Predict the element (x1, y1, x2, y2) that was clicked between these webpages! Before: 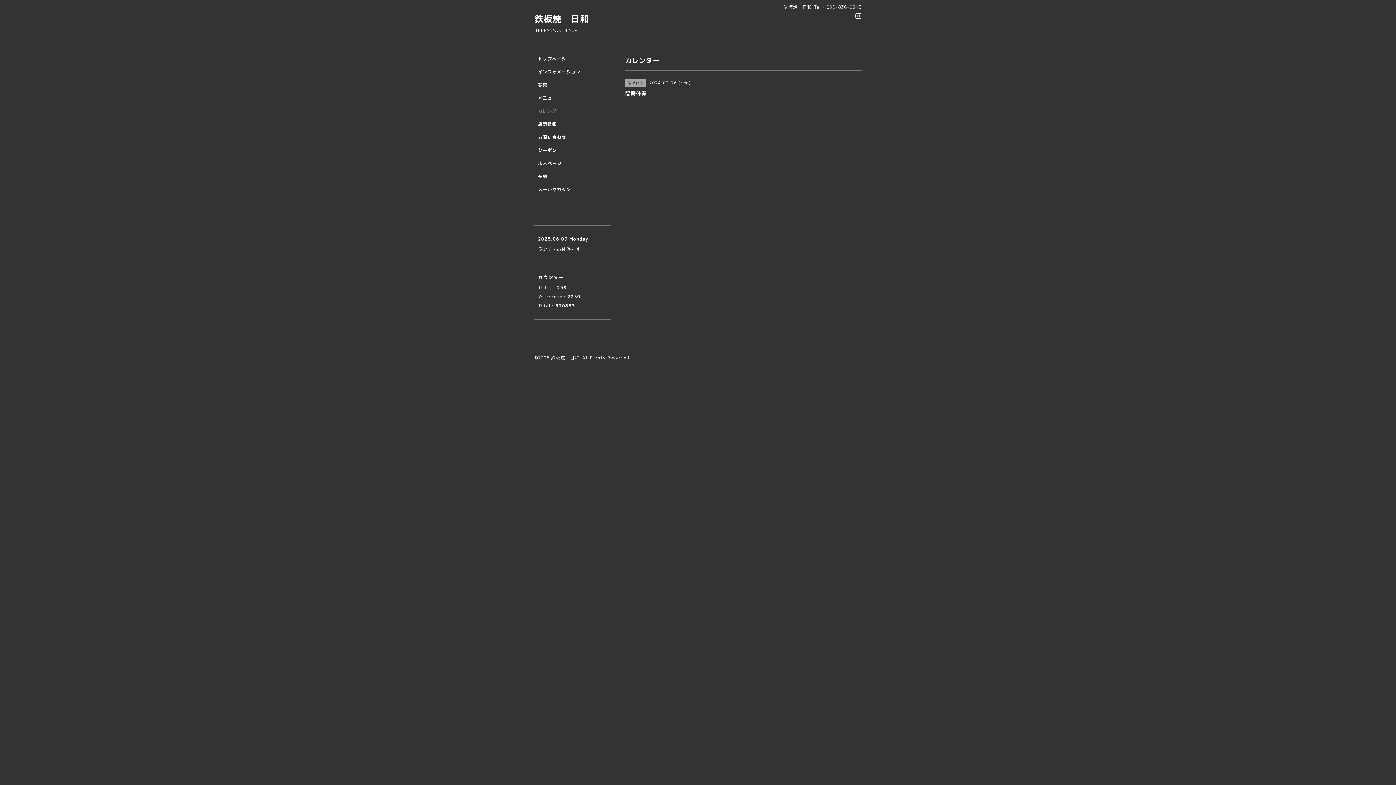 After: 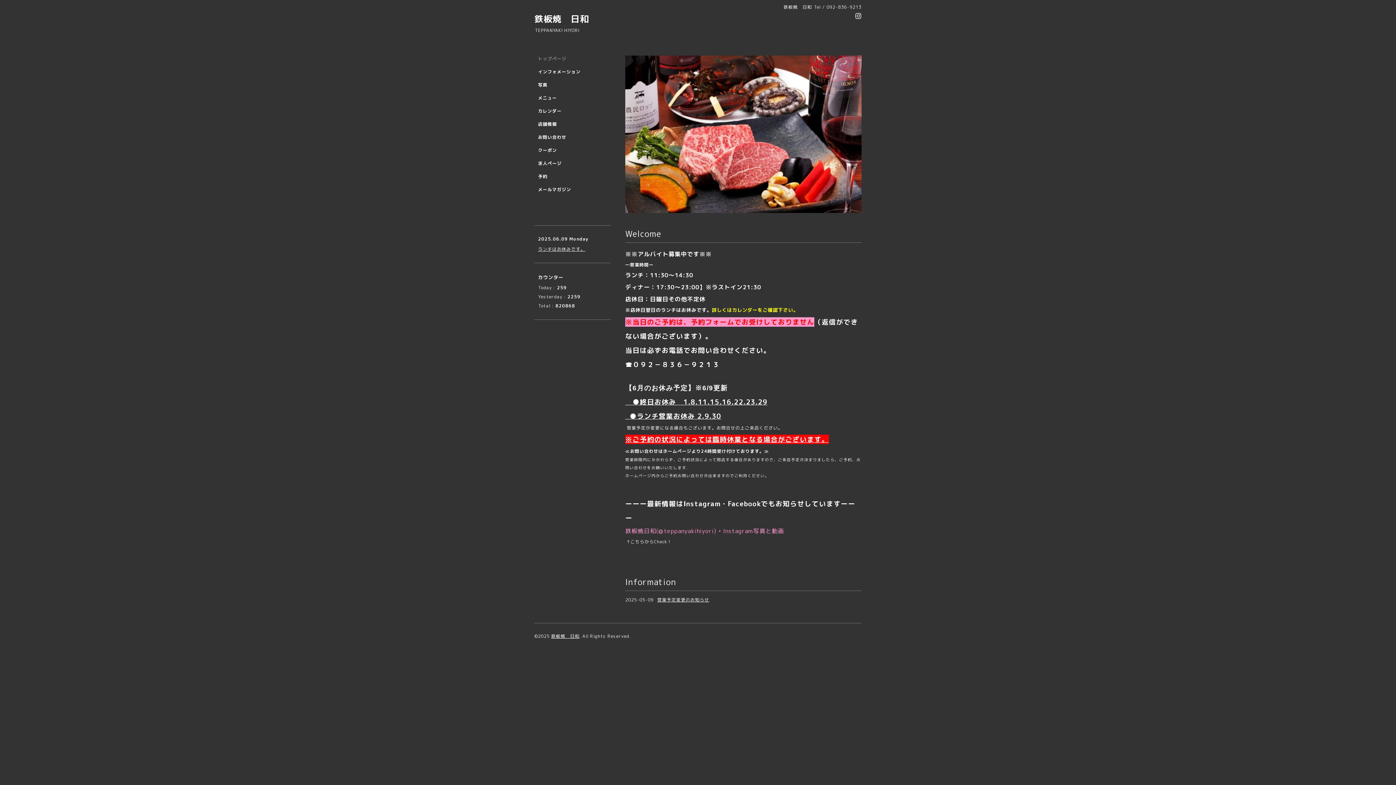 Action: label: トップページ bbox: (534, 55, 610, 68)